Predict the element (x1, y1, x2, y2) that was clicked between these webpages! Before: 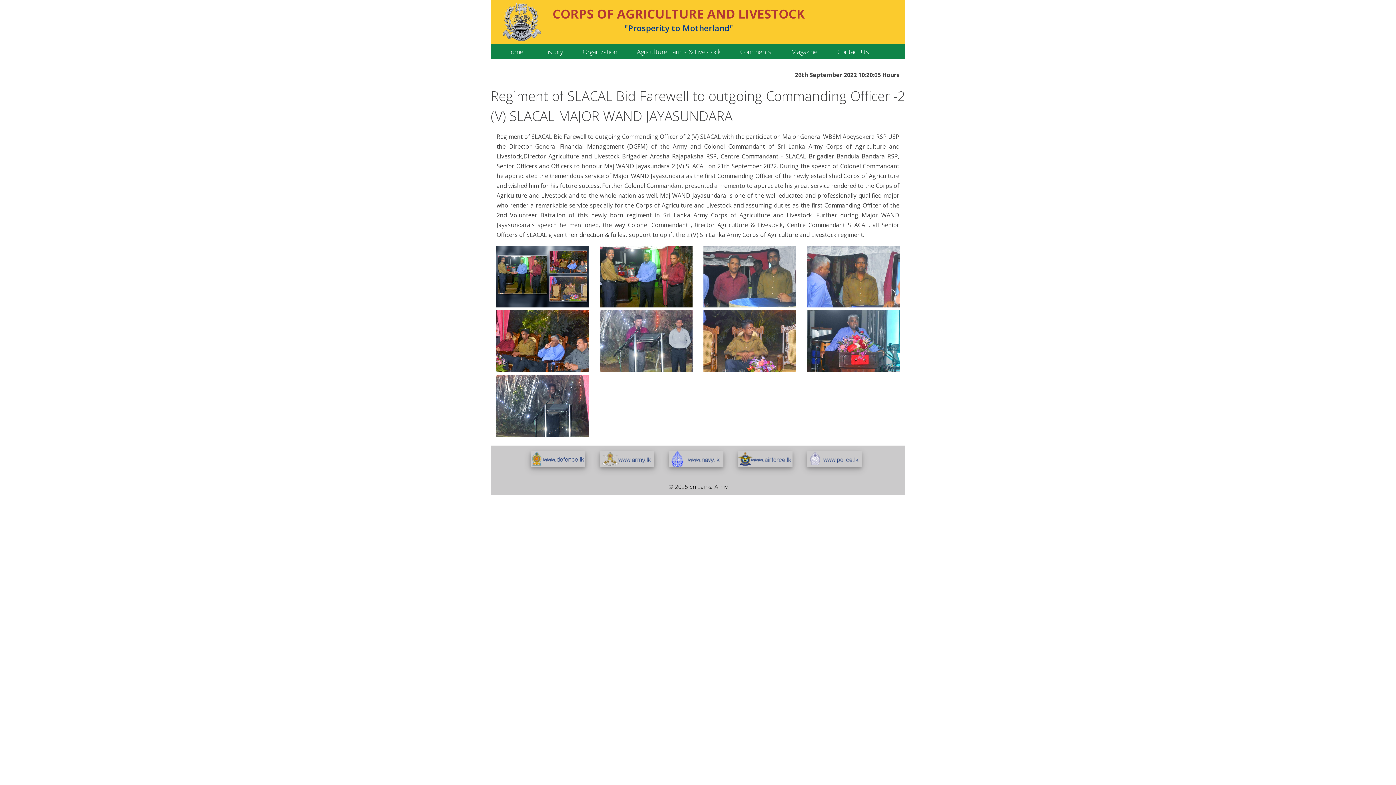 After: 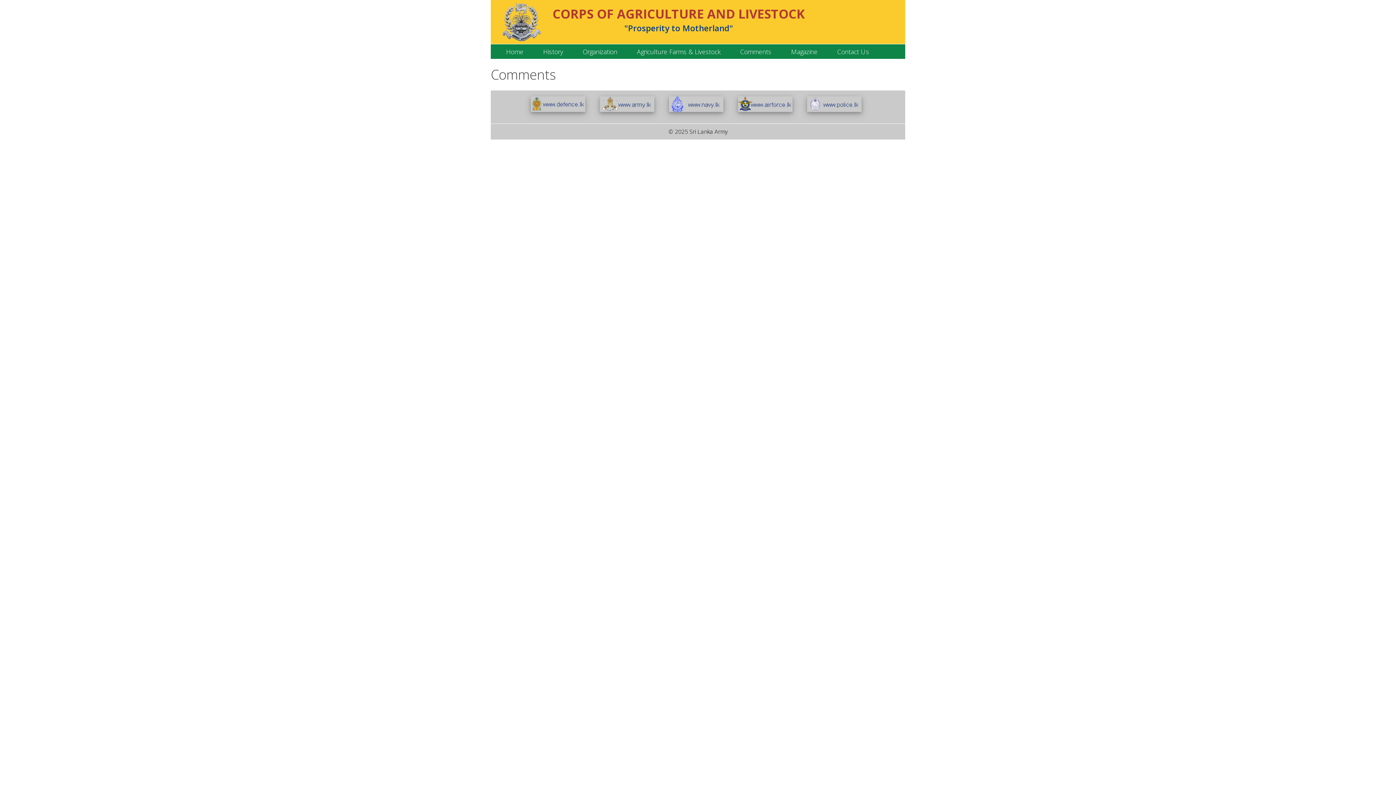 Action: bbox: (730, 44, 781, 58) label: Comments